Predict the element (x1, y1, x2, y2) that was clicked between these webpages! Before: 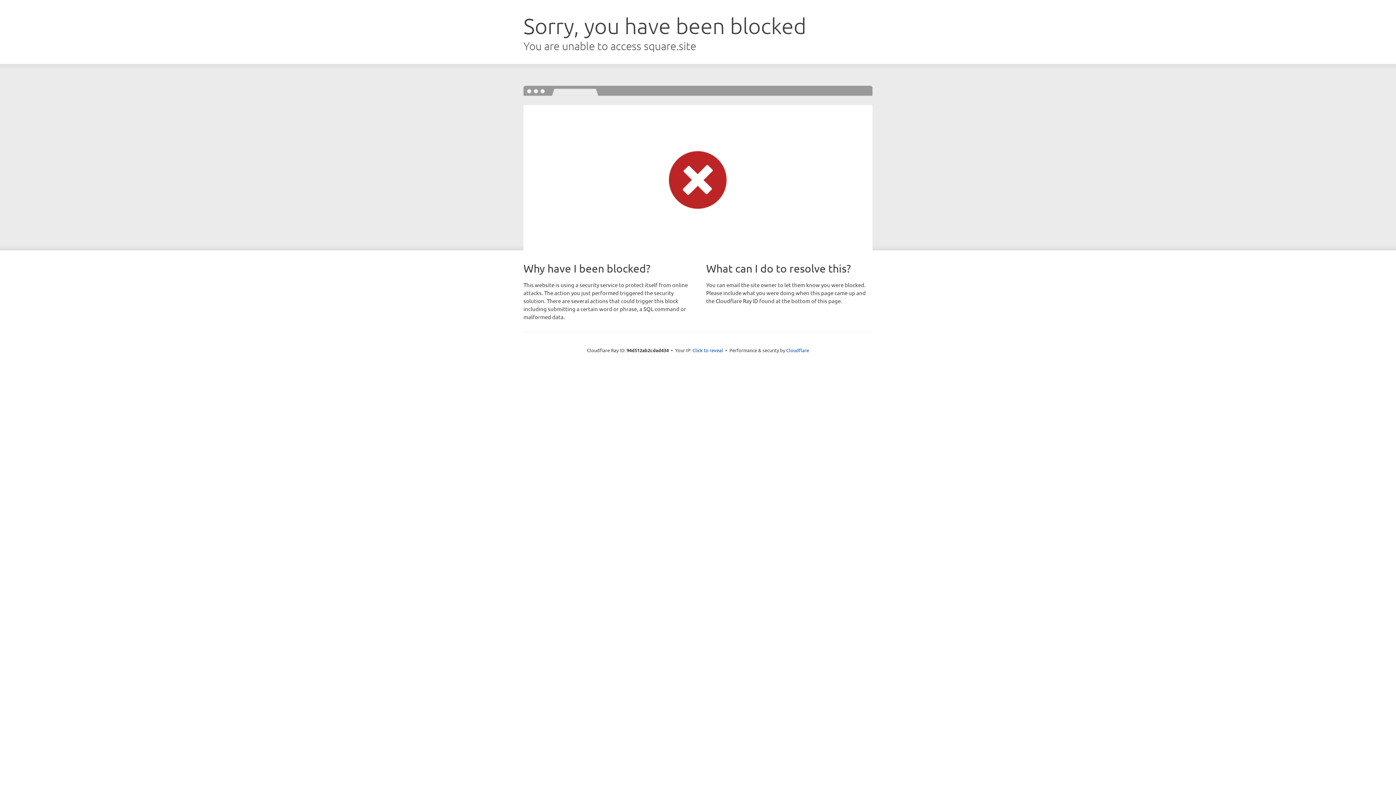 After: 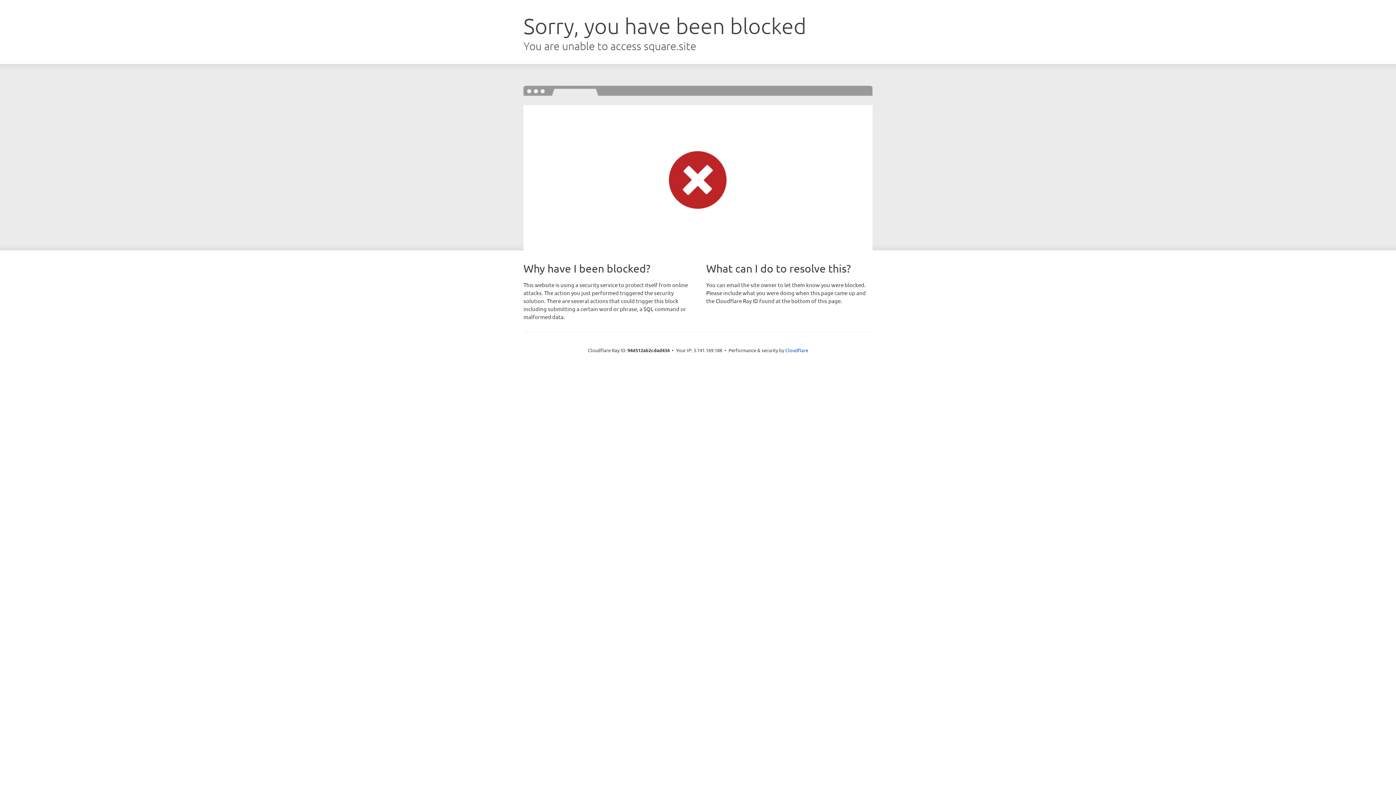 Action: label: Click to reveal bbox: (692, 346, 723, 353)